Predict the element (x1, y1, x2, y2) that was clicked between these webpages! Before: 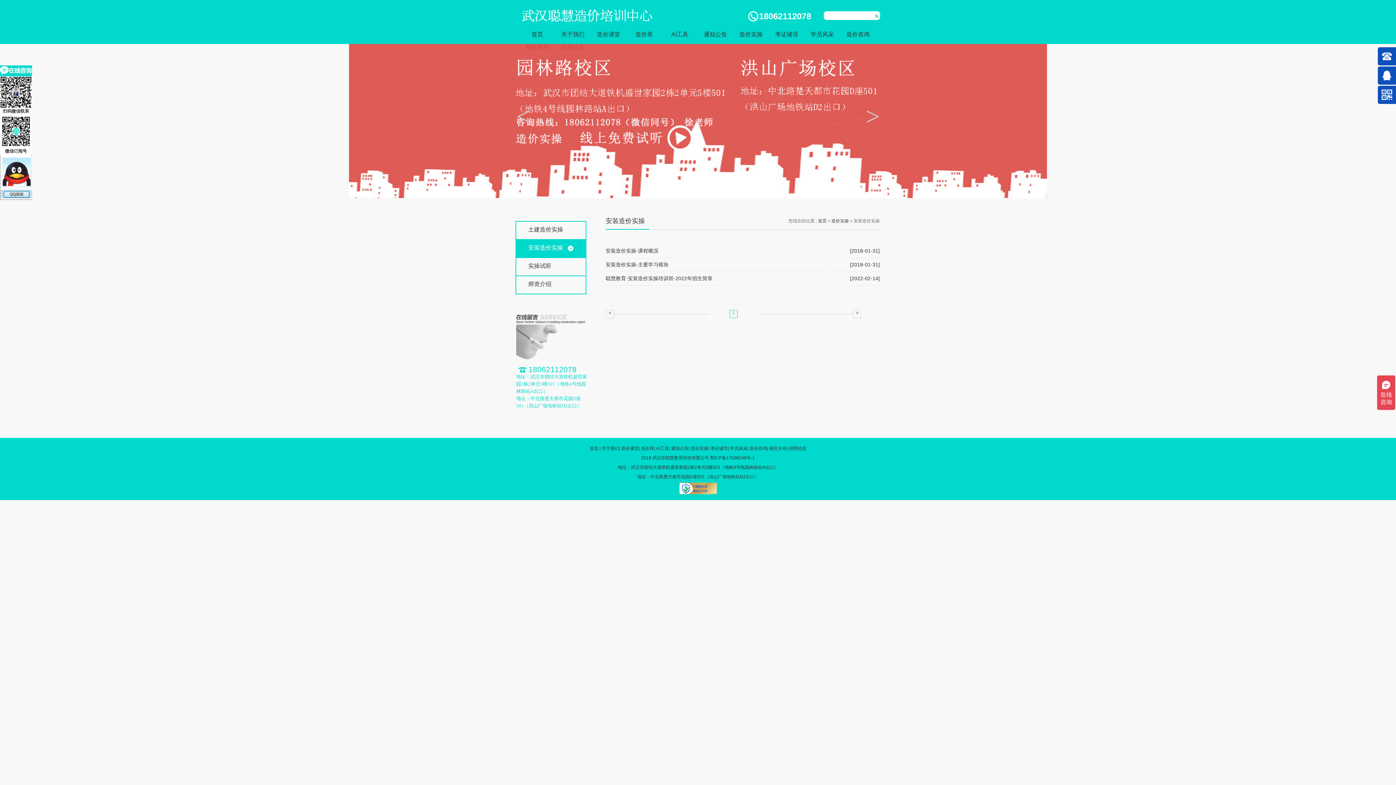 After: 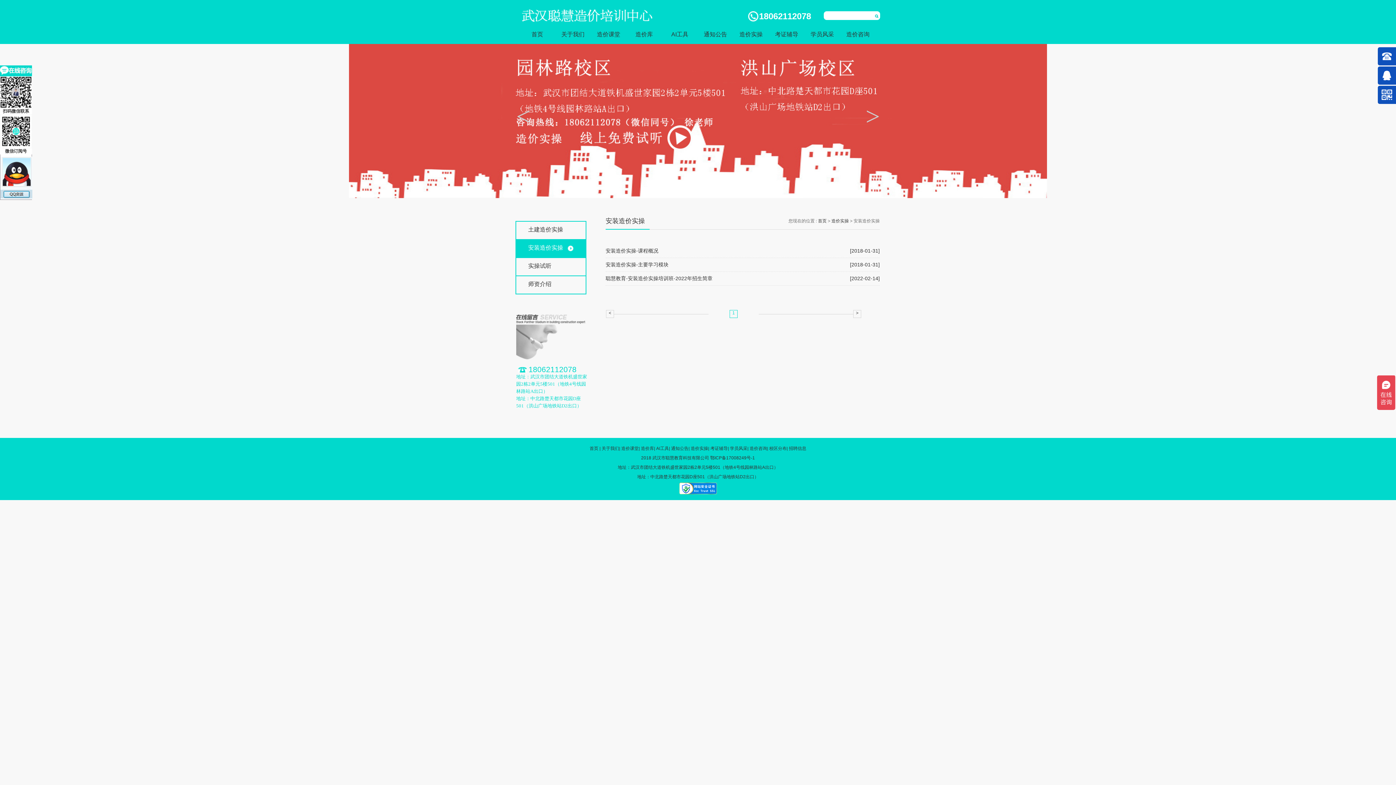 Action: bbox: (679, 481, 716, 495)